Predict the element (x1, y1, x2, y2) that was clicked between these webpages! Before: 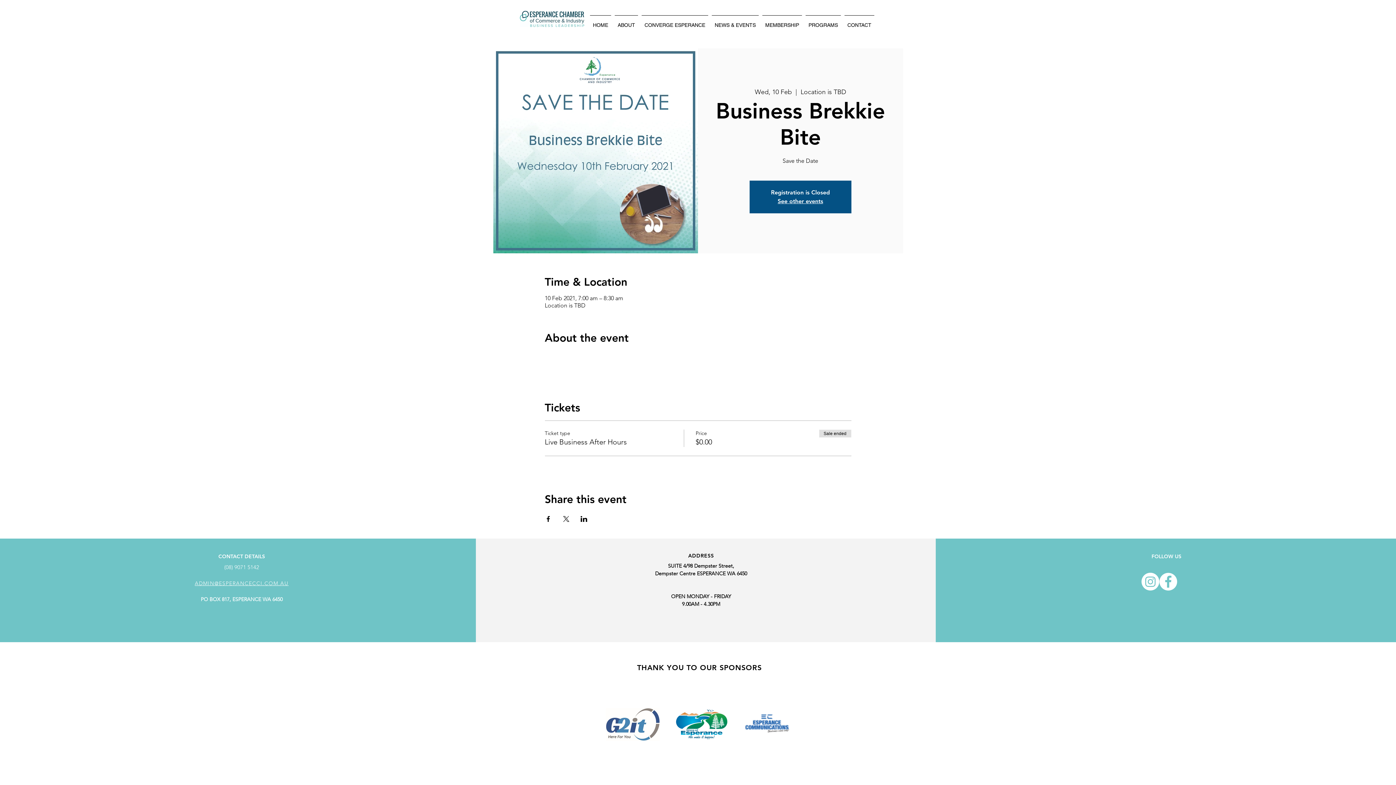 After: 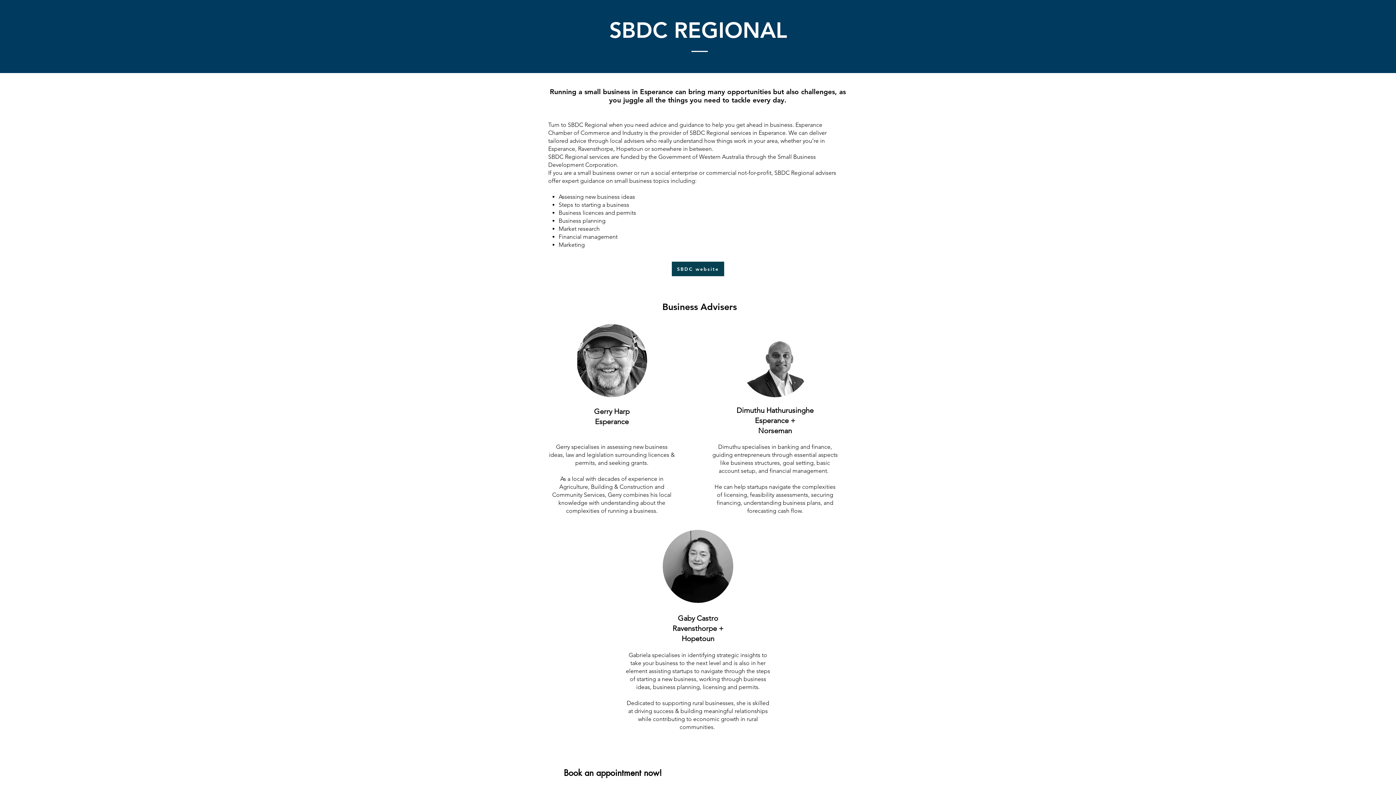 Action: label: PROGRAMS bbox: (804, 15, 842, 28)